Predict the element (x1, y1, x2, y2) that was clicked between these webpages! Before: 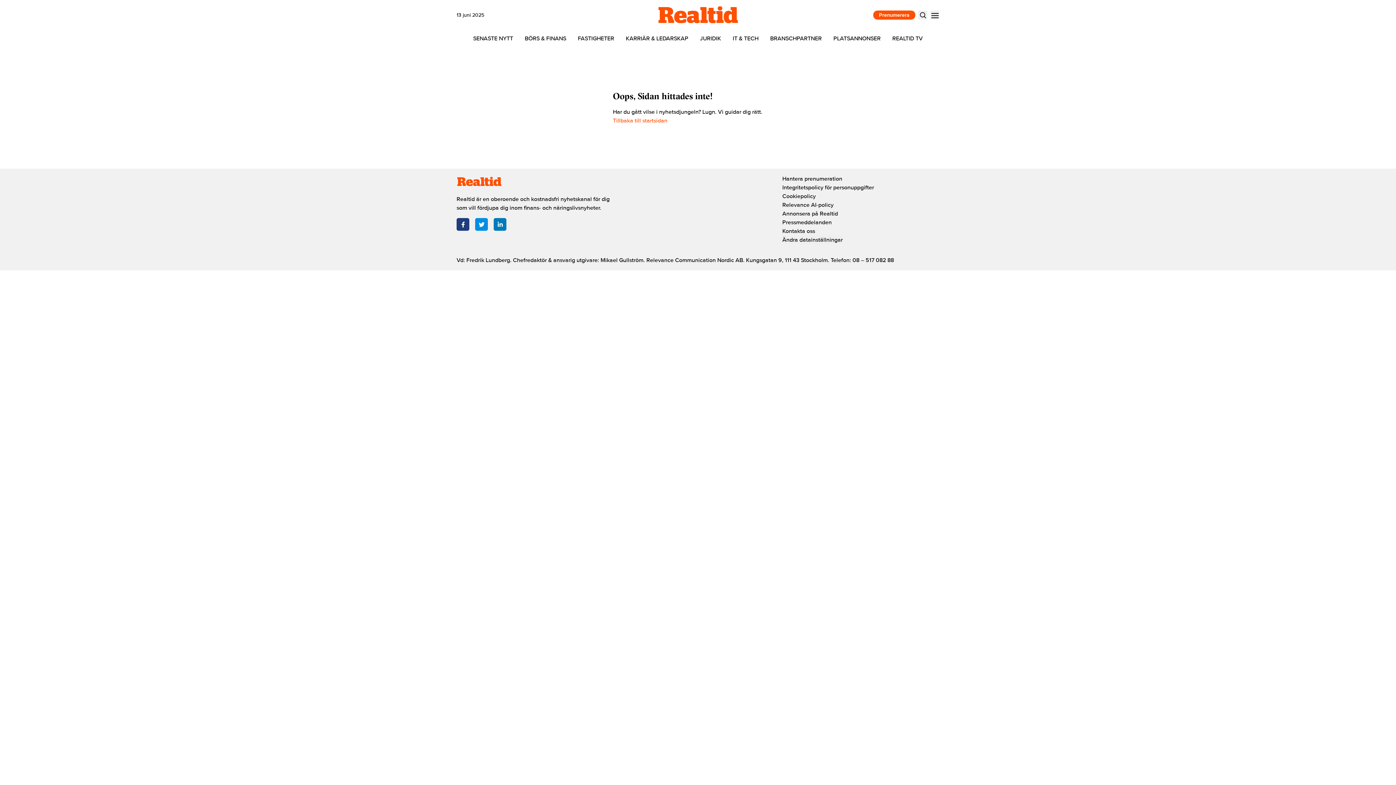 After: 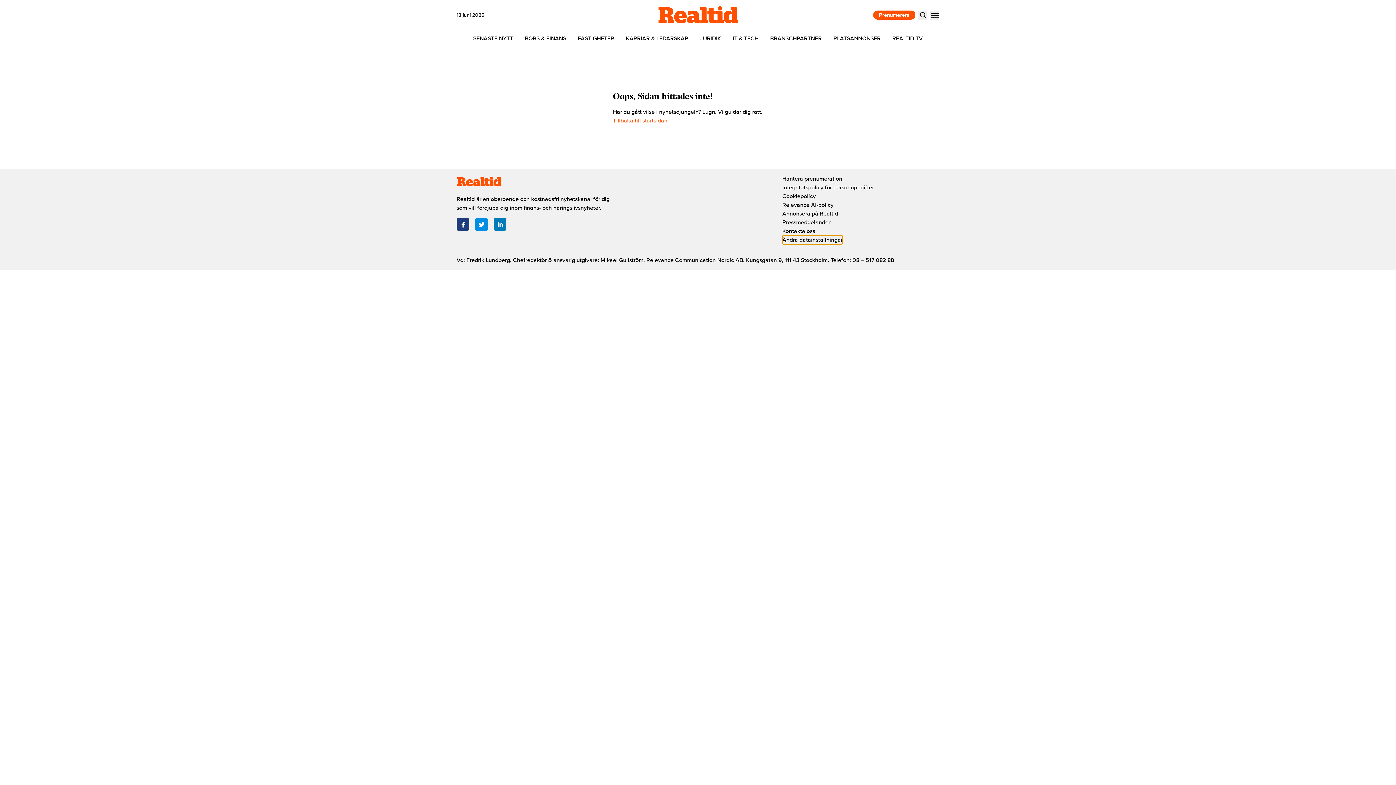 Action: bbox: (782, 235, 842, 244) label: Ändra datainställningar